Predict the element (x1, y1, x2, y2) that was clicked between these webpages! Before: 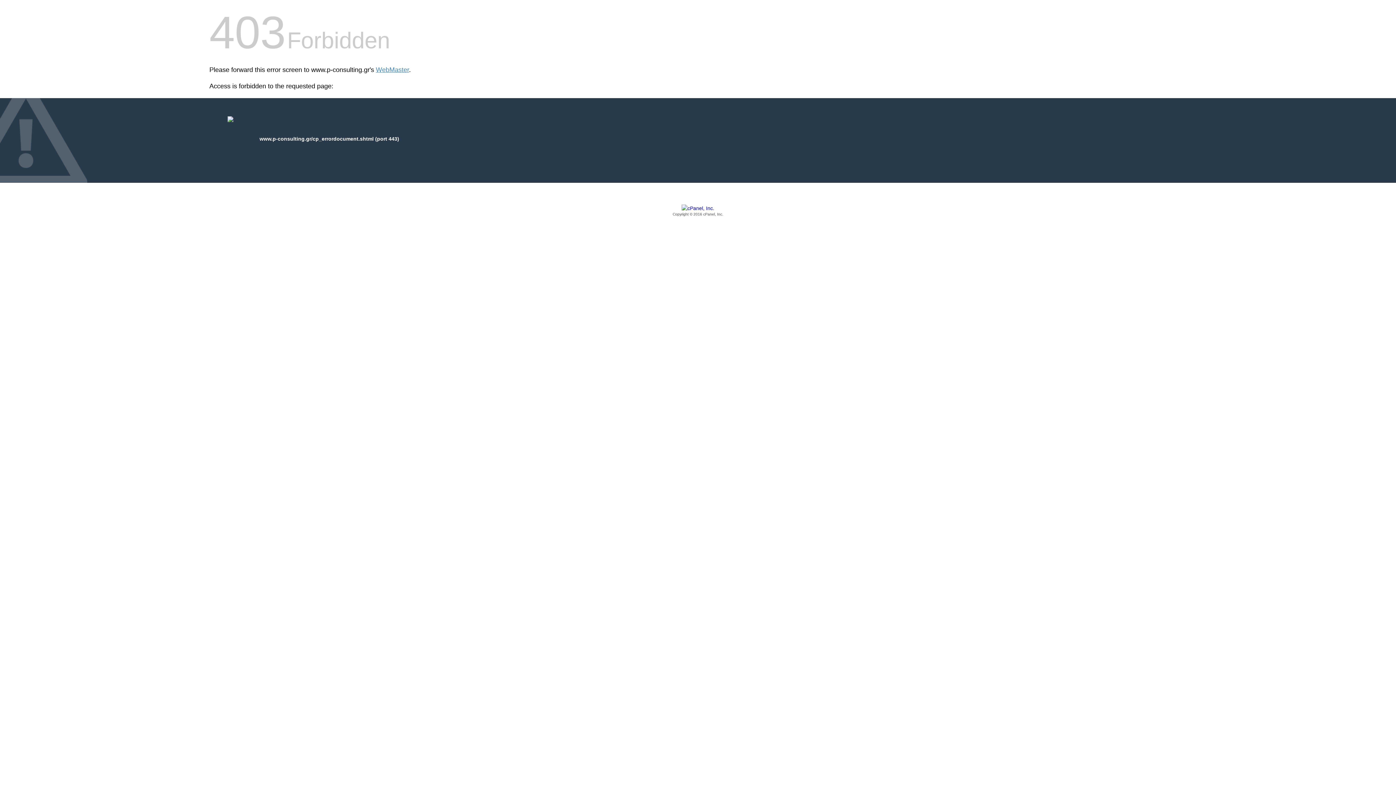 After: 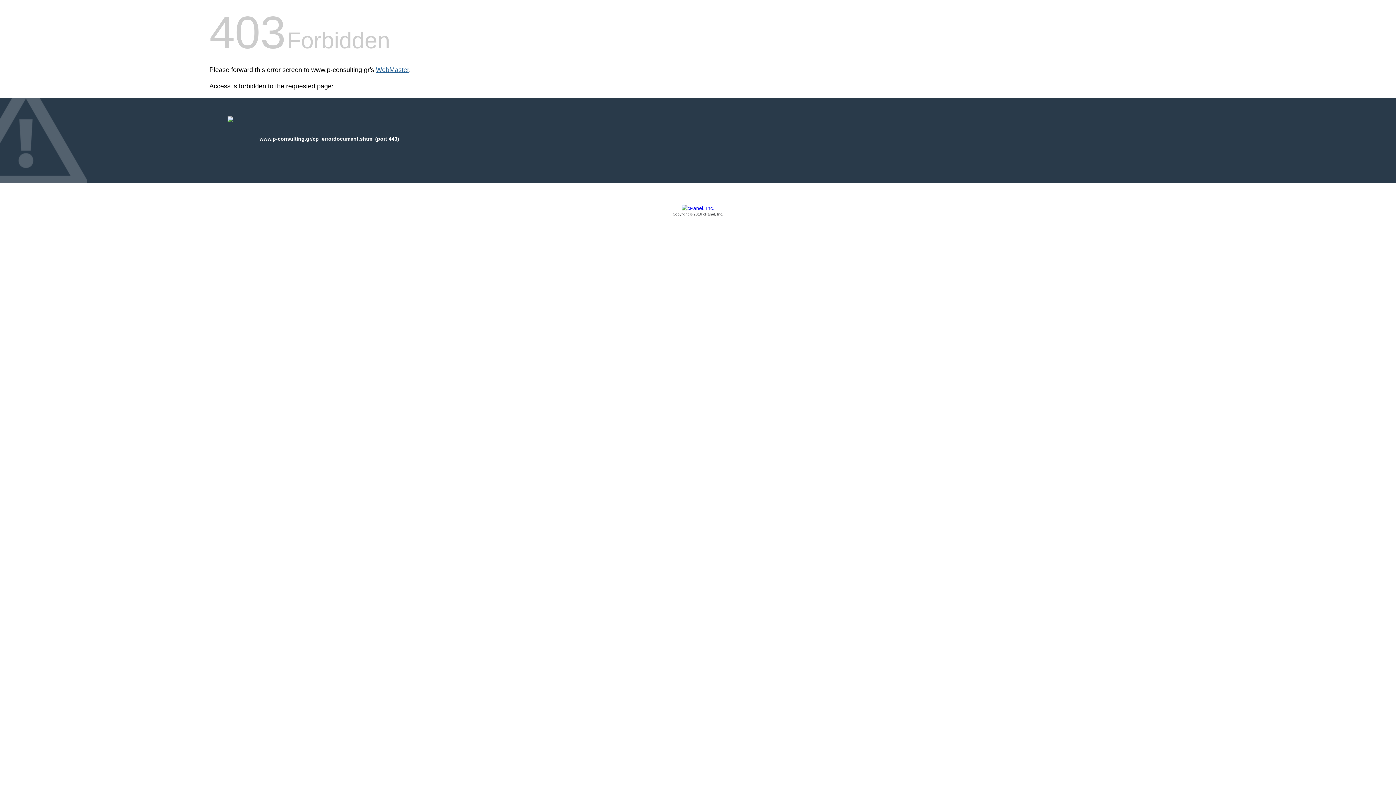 Action: bbox: (376, 66, 409, 73) label: WebMaster